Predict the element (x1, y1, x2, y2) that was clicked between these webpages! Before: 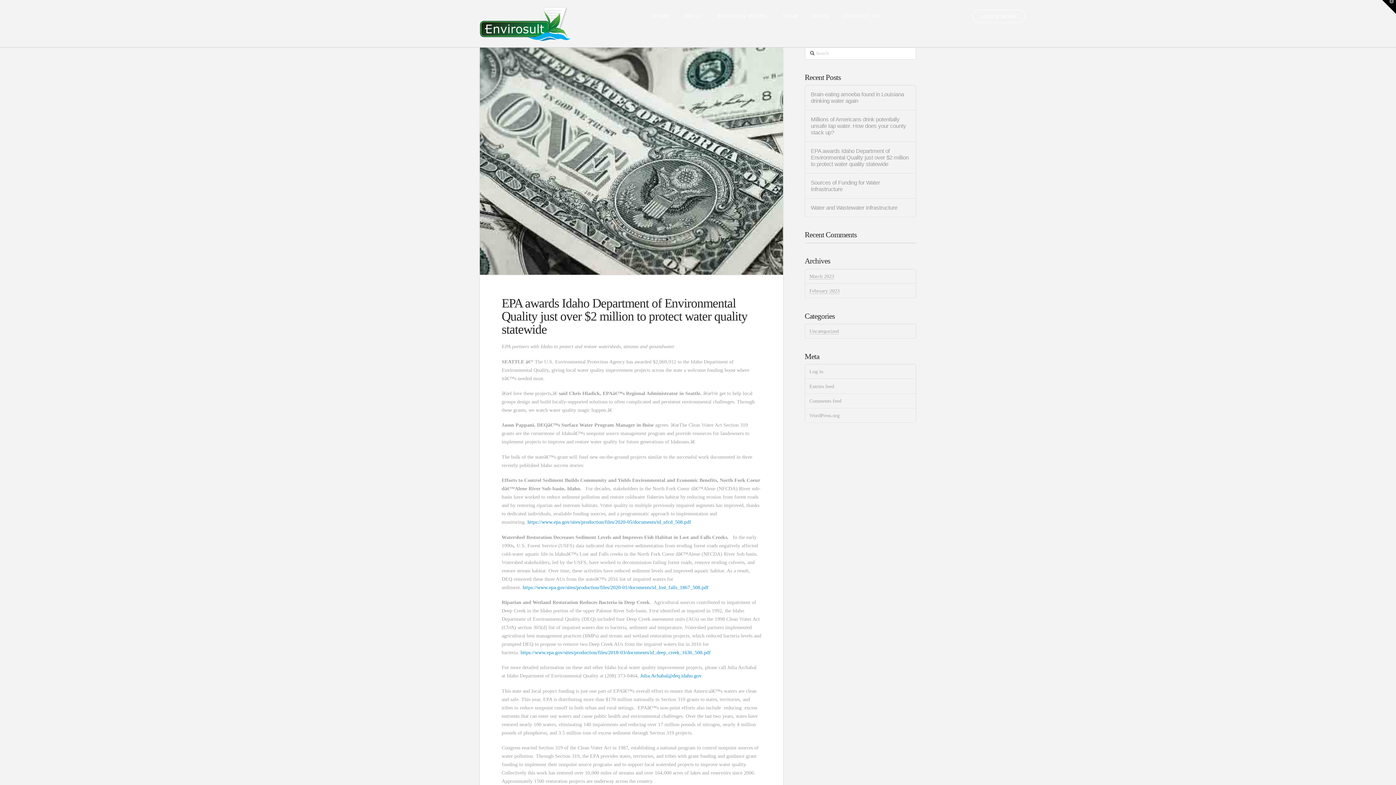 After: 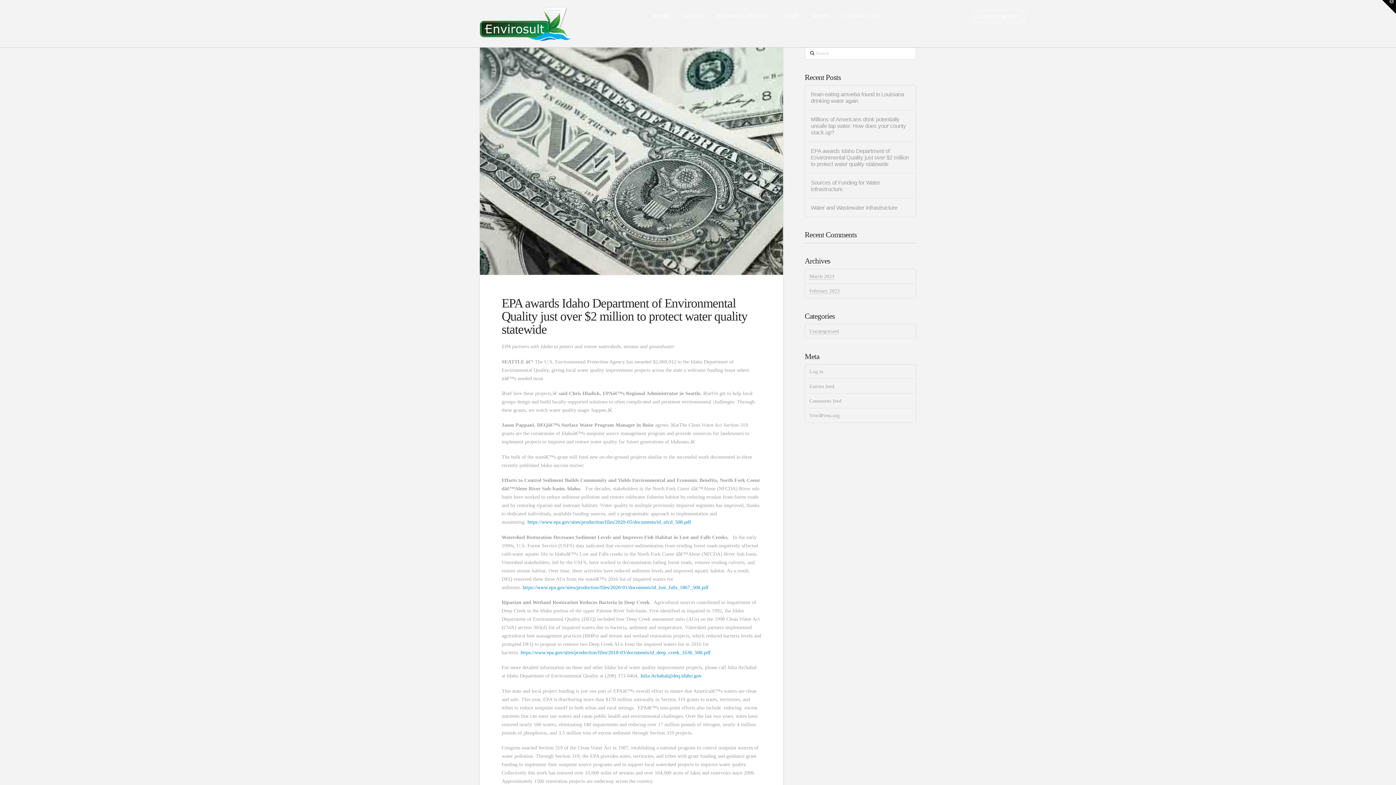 Action: bbox: (811, 148, 910, 167) label: EPA awards Idaho Department of Environmental Quality just over $2 million to protect water quality statewide